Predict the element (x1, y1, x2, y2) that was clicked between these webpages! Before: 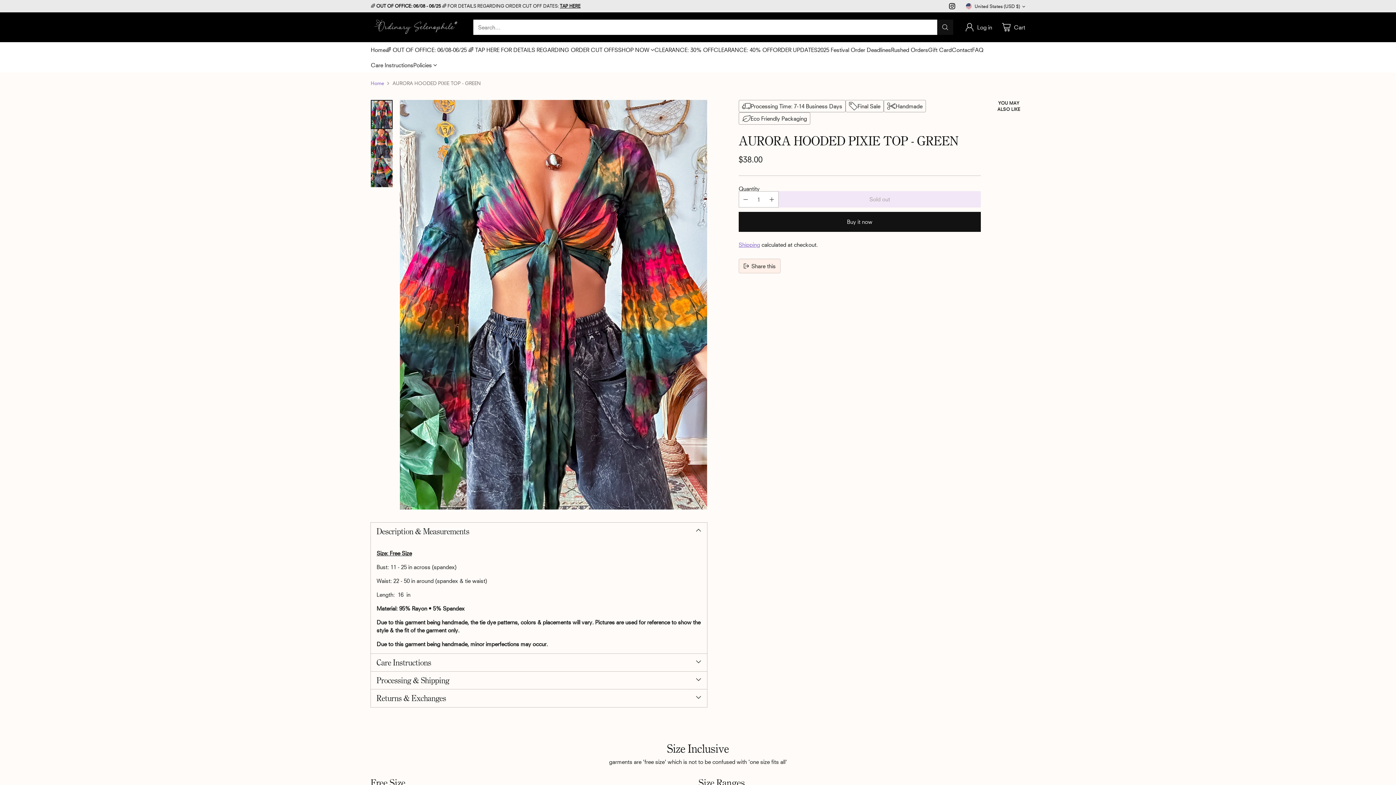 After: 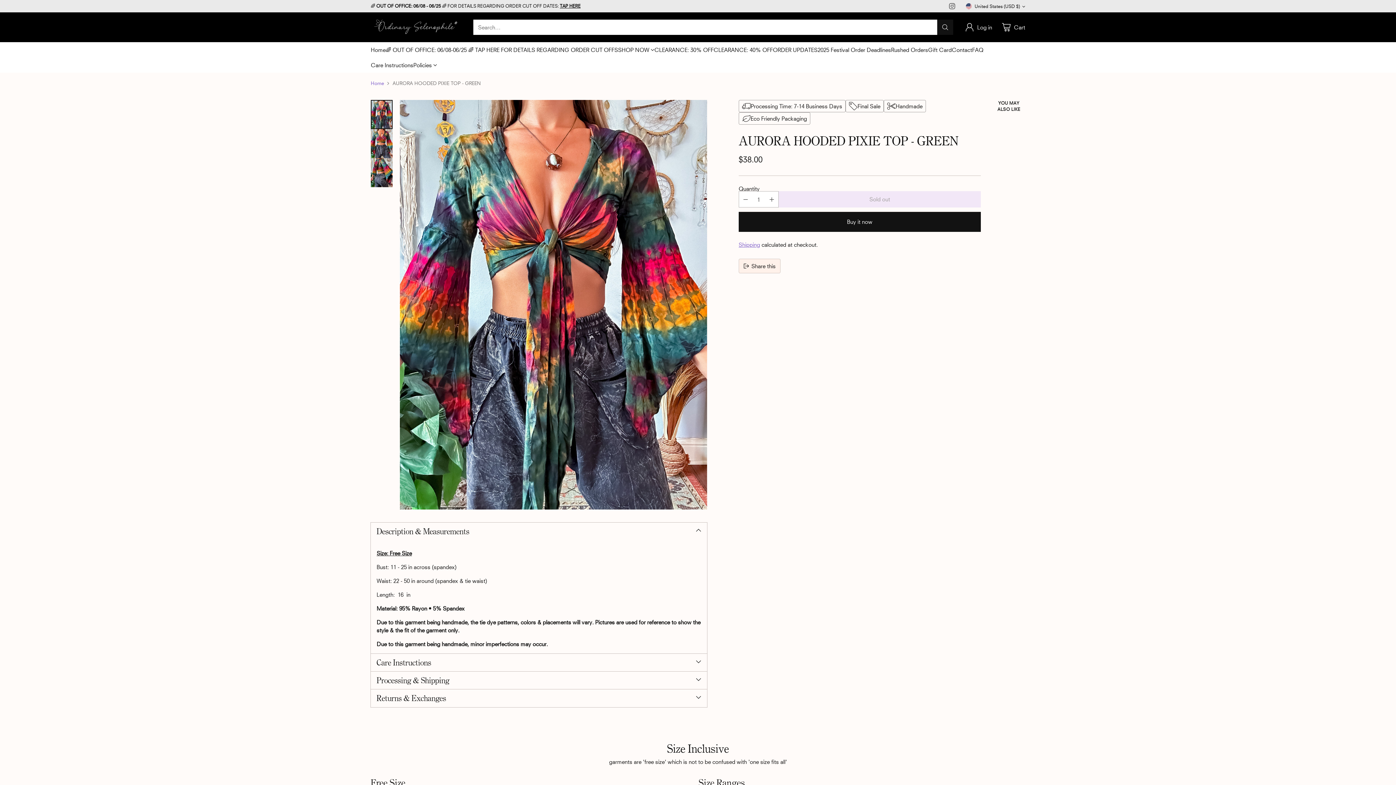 Action: bbox: (948, 2, 956, 11)